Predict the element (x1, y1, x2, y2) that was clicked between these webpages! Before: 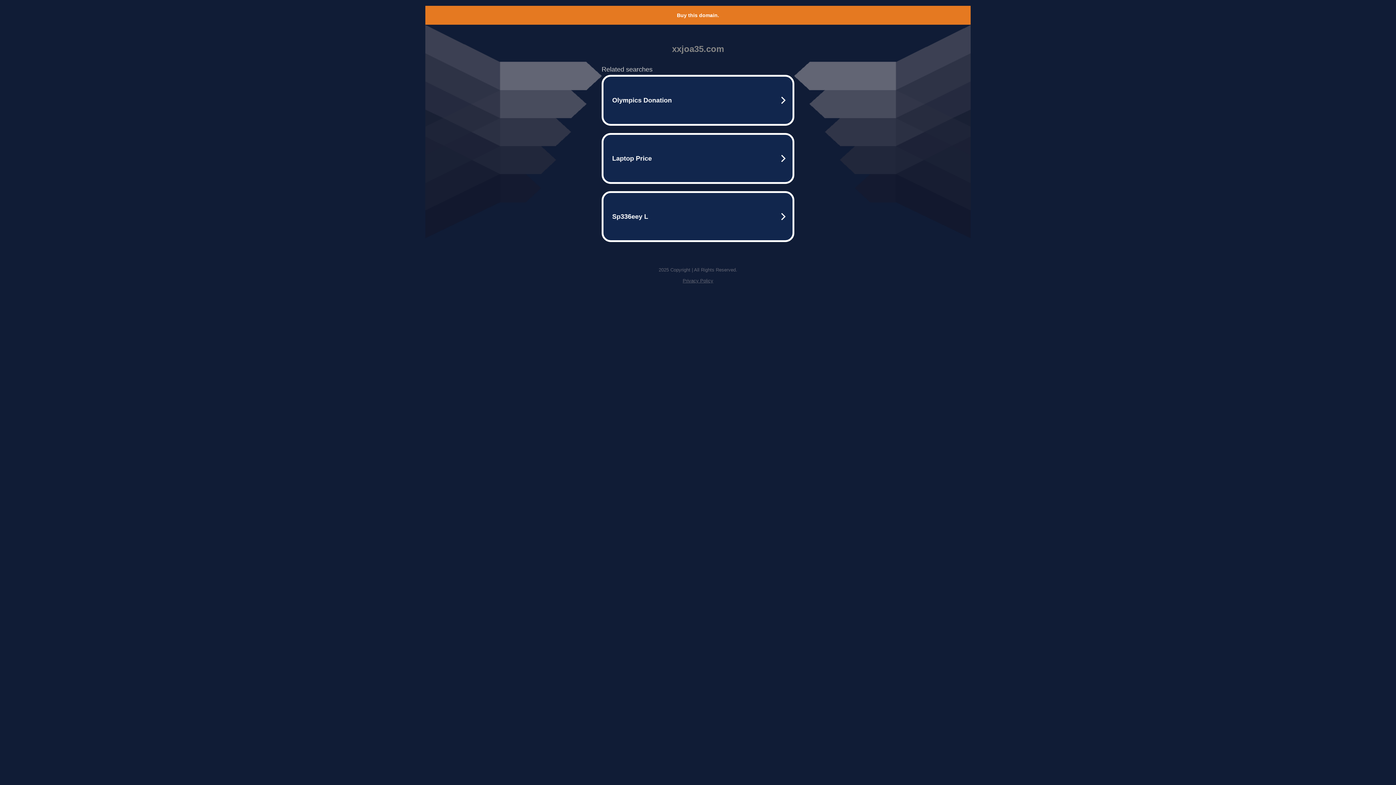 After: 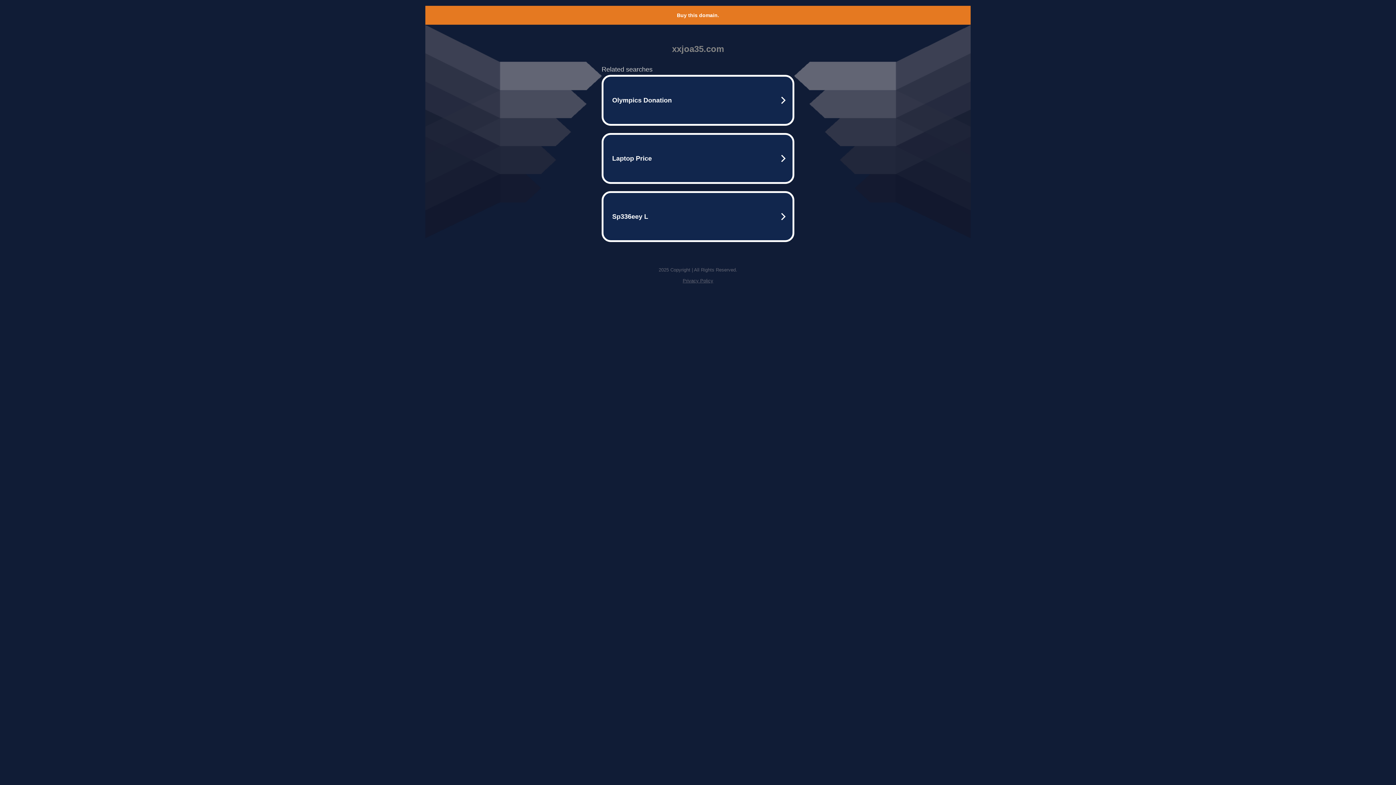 Action: bbox: (682, 278, 713, 283) label: Privacy Policy